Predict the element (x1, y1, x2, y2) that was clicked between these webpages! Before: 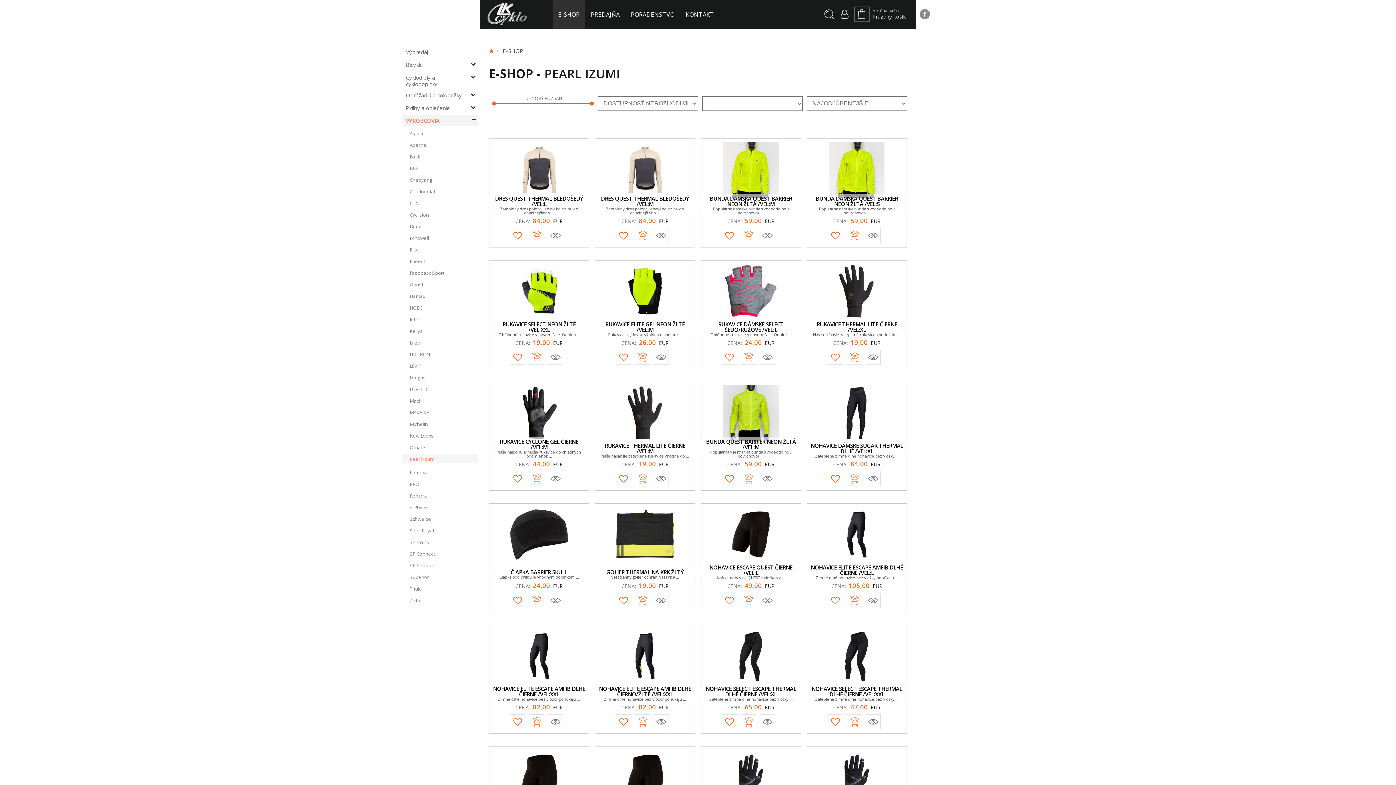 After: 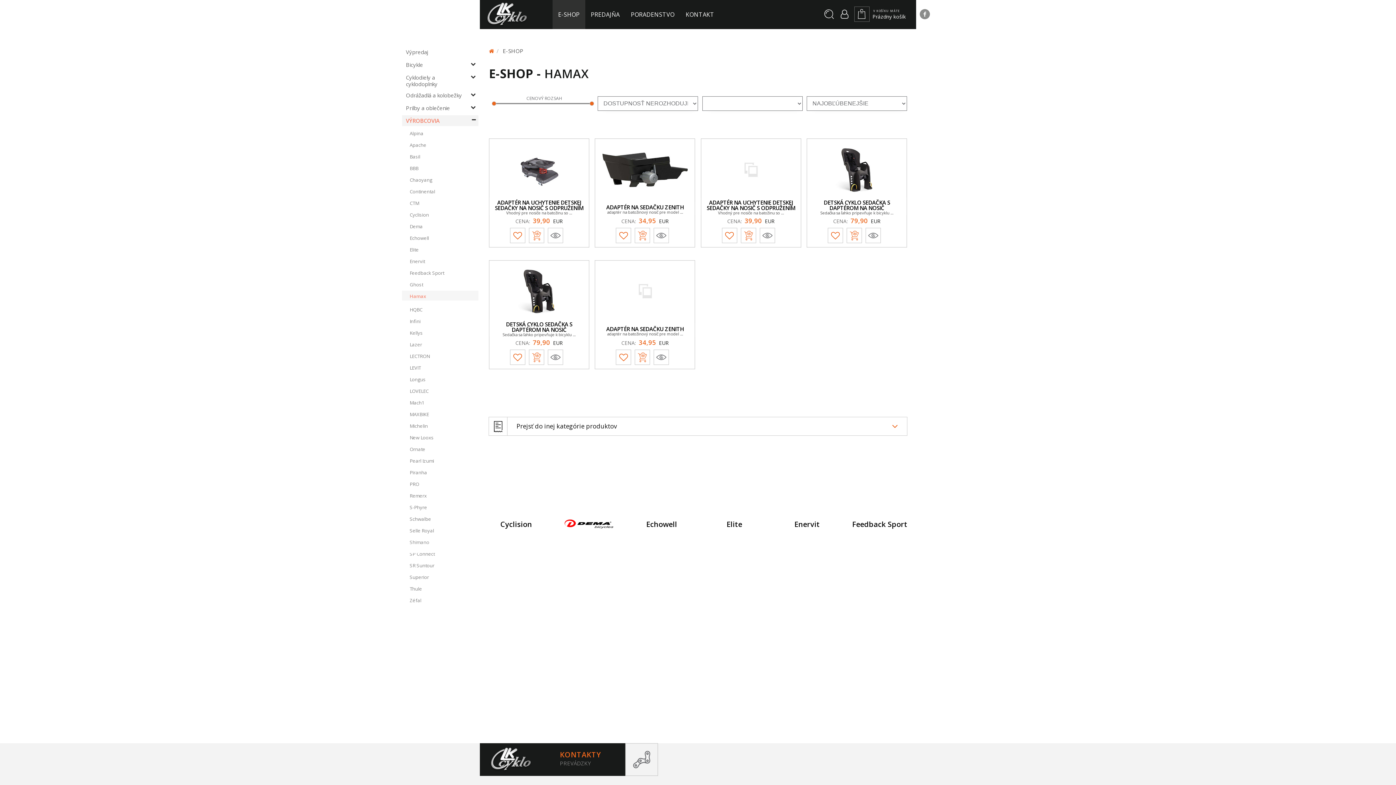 Action: bbox: (409, 292, 467, 299) label: Hamax